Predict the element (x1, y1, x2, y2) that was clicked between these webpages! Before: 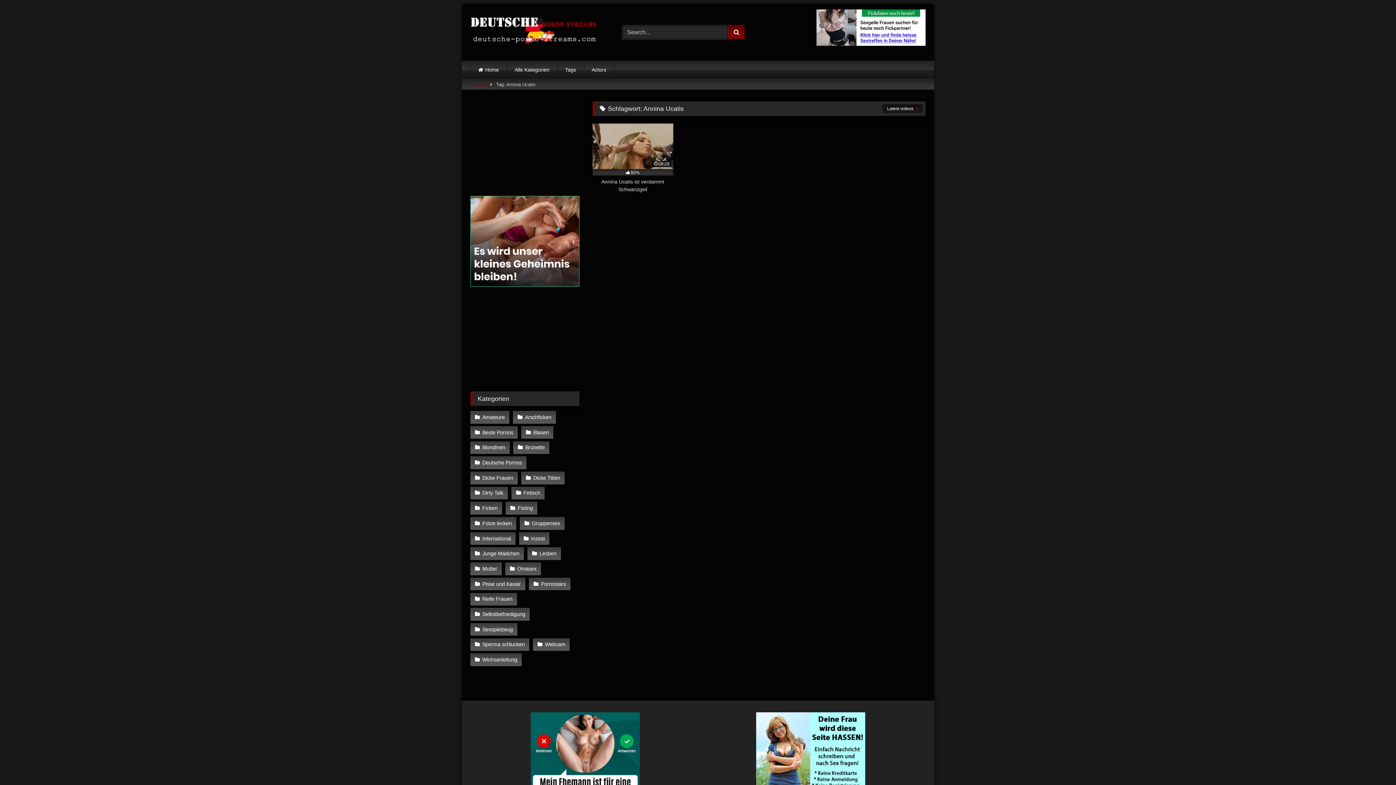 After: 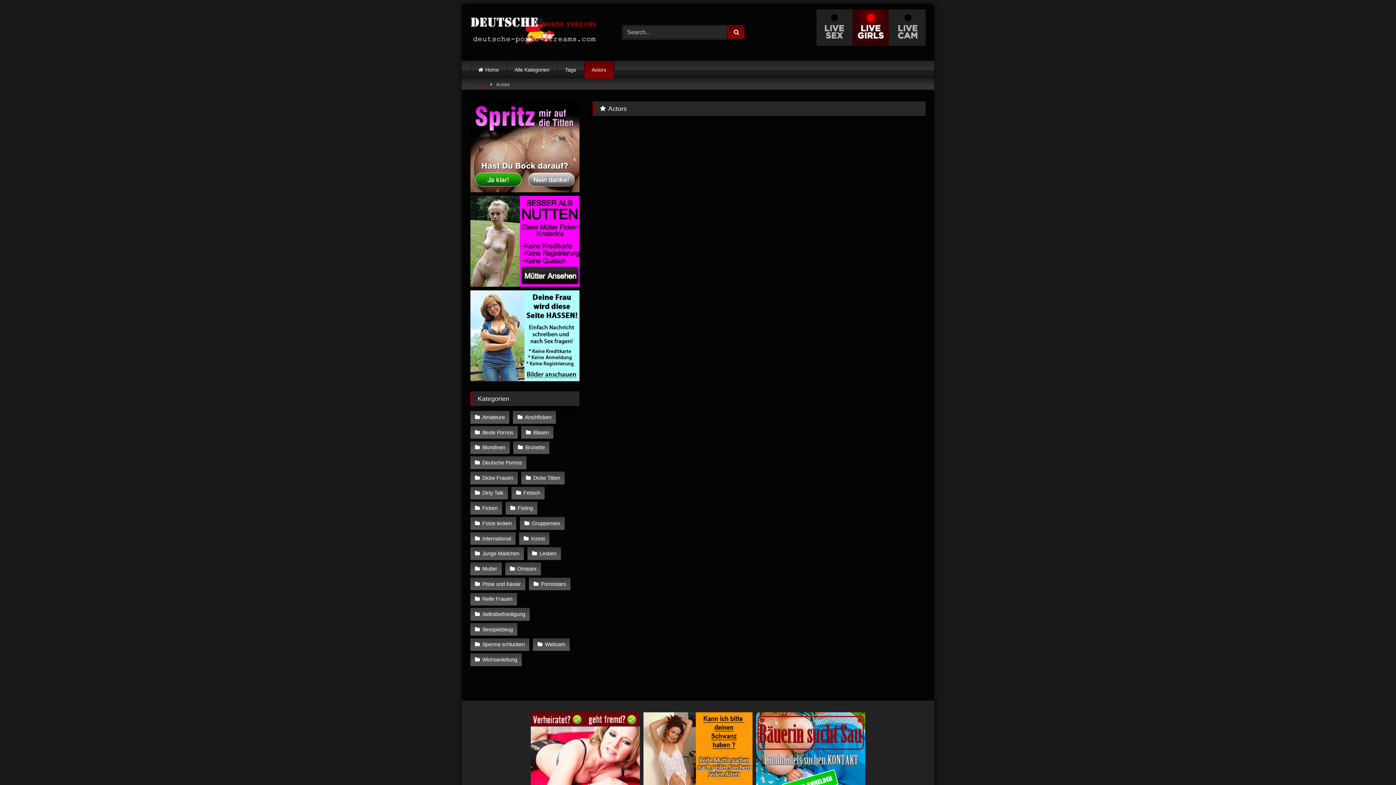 Action: bbox: (584, 60, 614, 78) label: Actors